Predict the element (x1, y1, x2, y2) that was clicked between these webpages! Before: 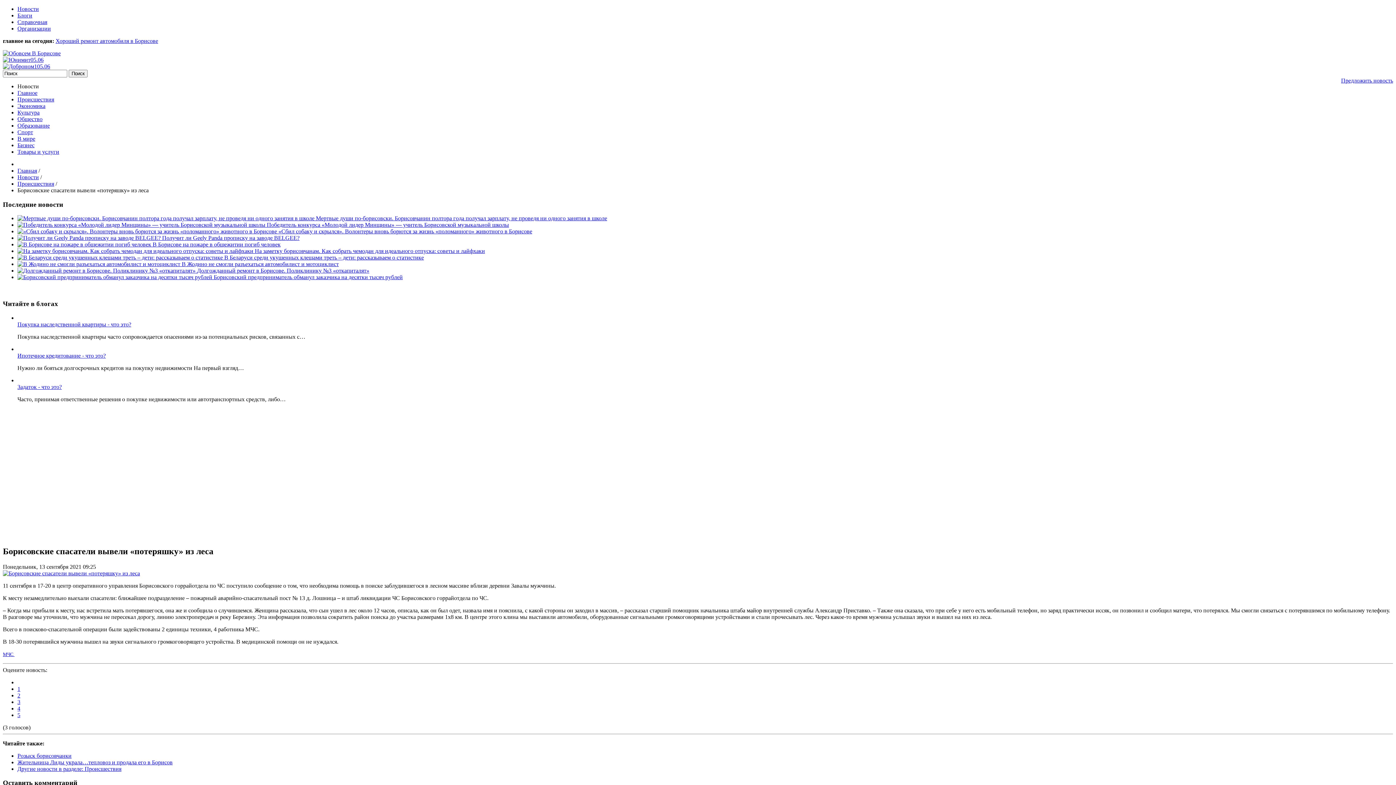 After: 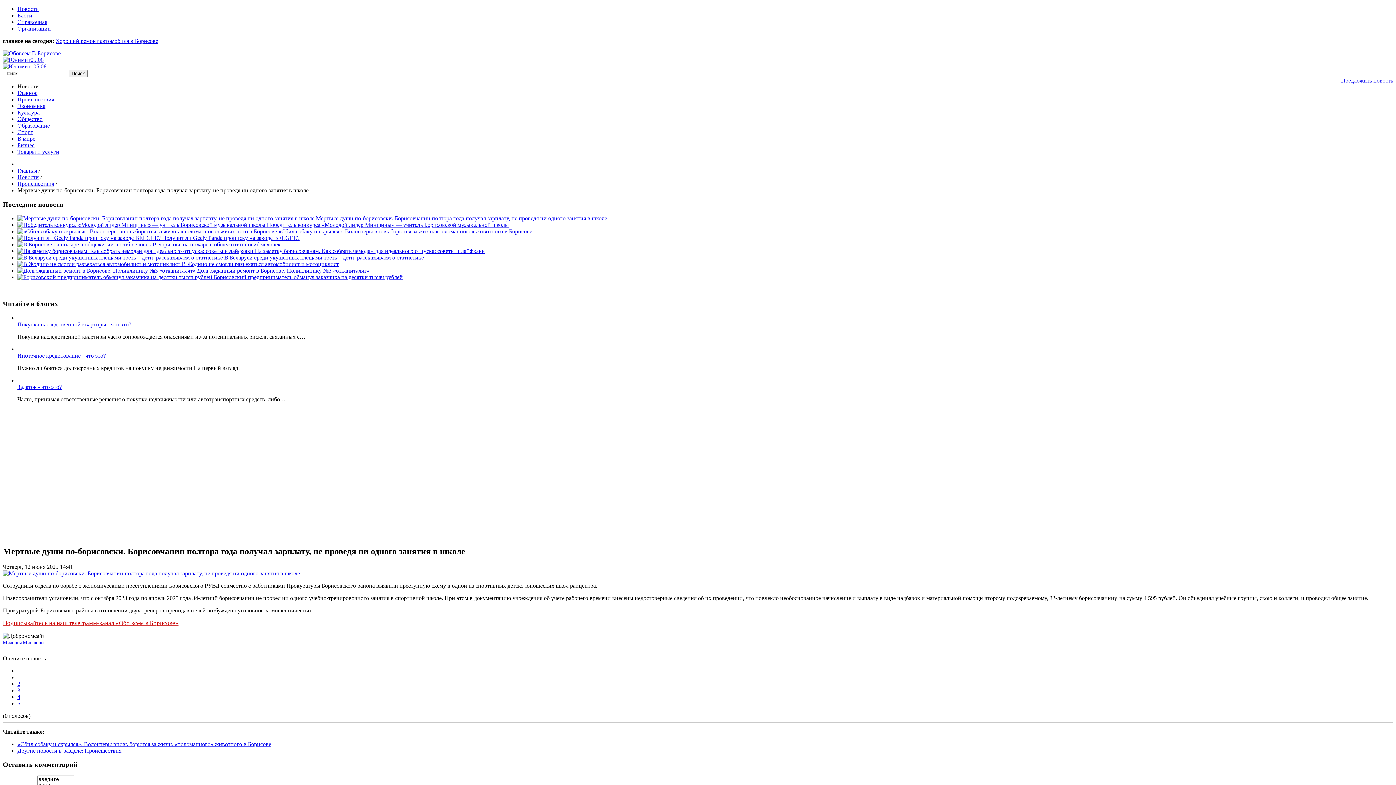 Action: label: Мертвые души по-борисовски. Борисовчанин полтора года получал зарплату, не проведя ни одного занятия в школе bbox: (316, 215, 607, 221)